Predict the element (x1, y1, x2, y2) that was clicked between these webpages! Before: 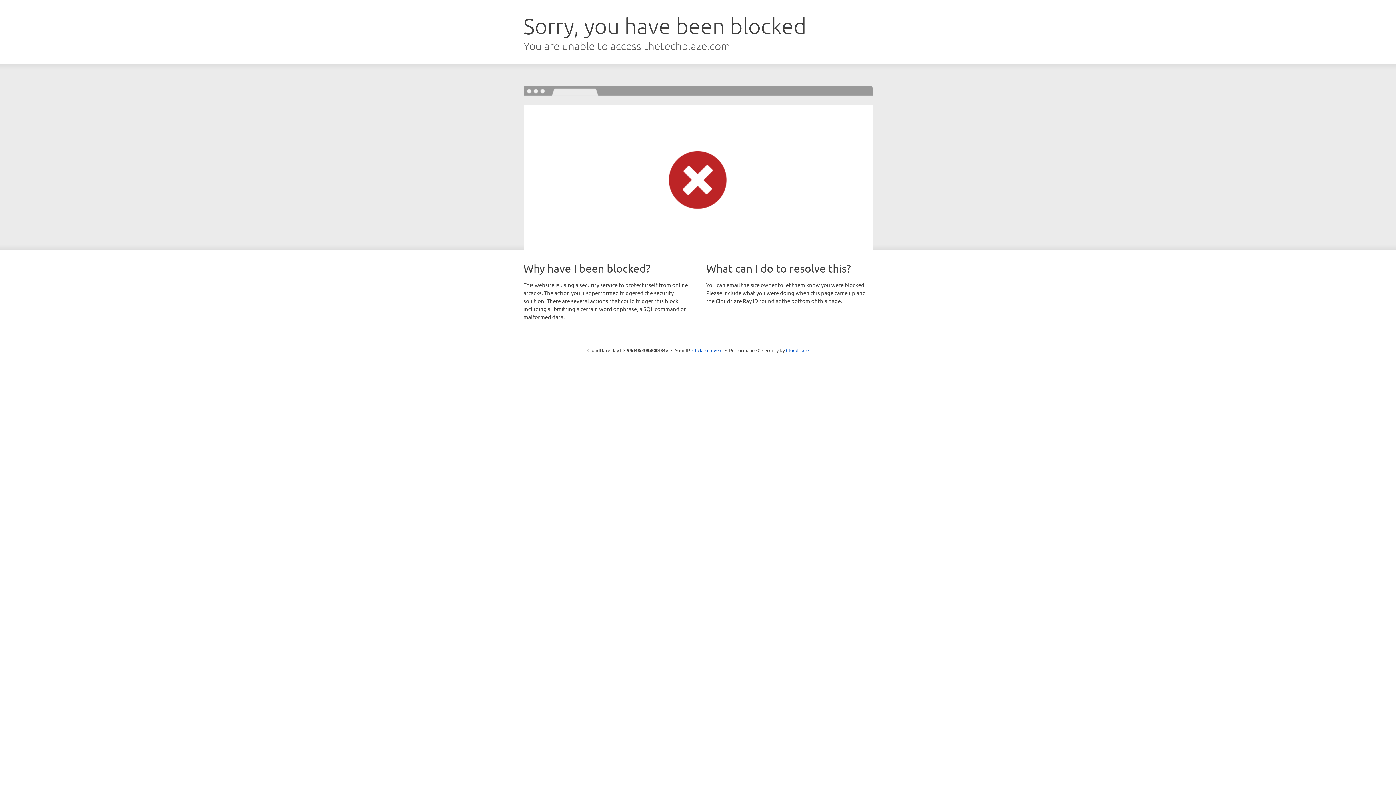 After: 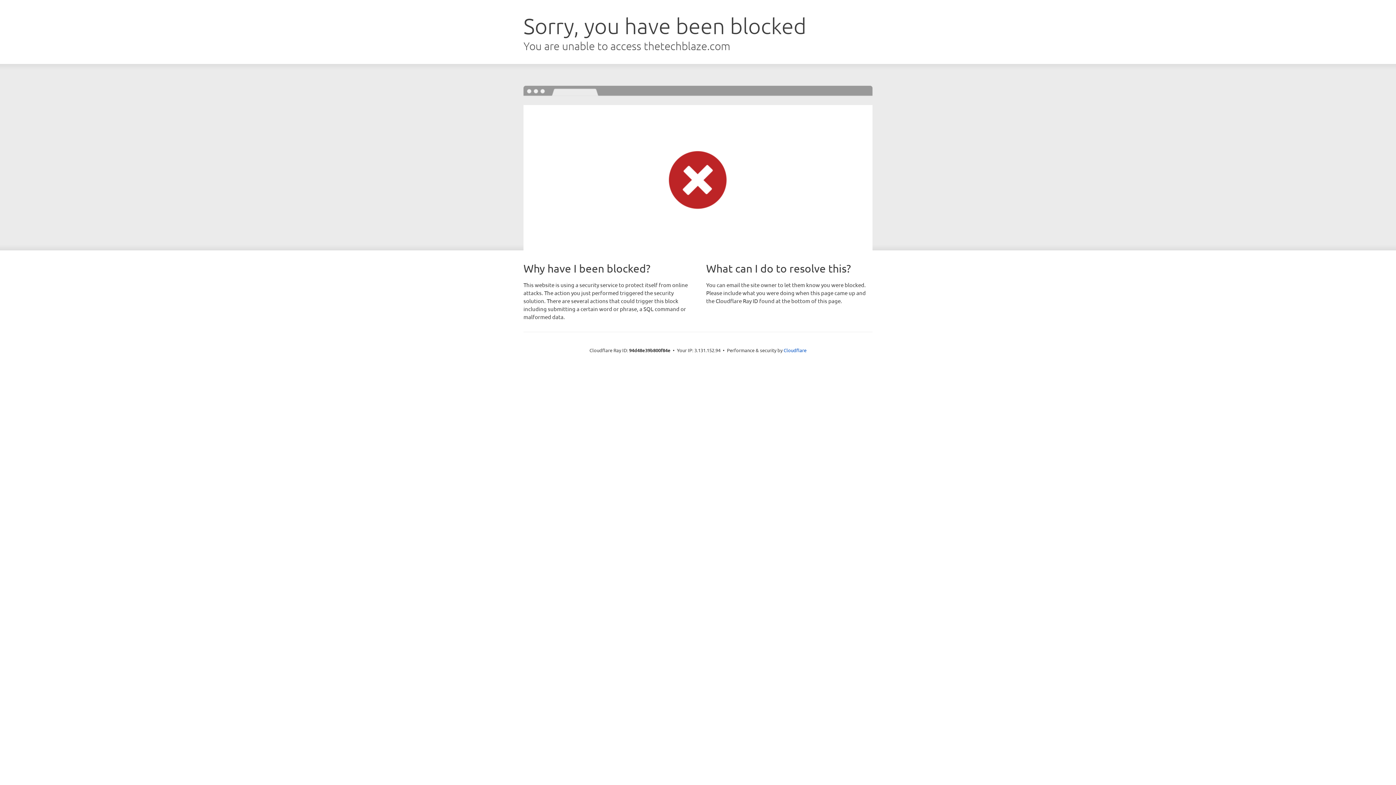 Action: label: Click to reveal bbox: (692, 346, 722, 353)